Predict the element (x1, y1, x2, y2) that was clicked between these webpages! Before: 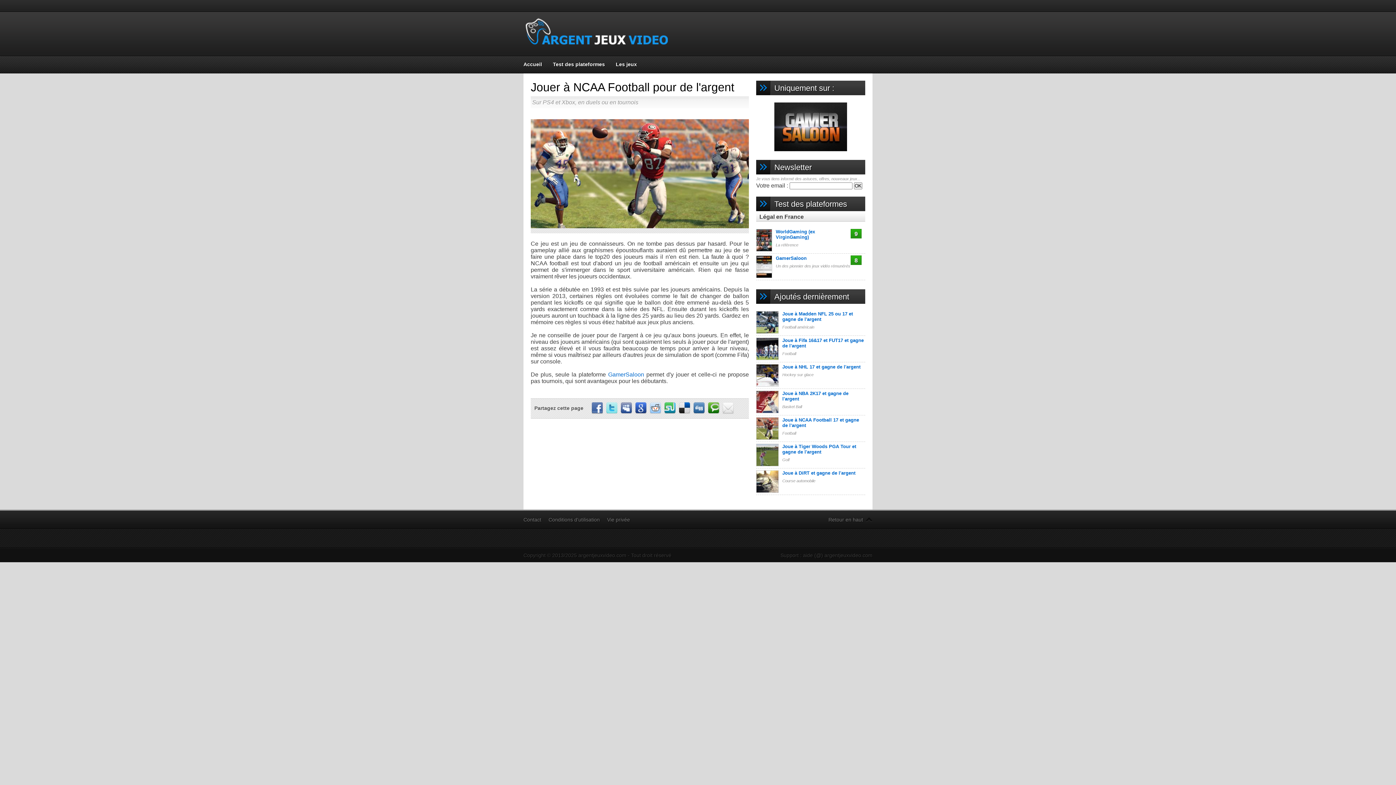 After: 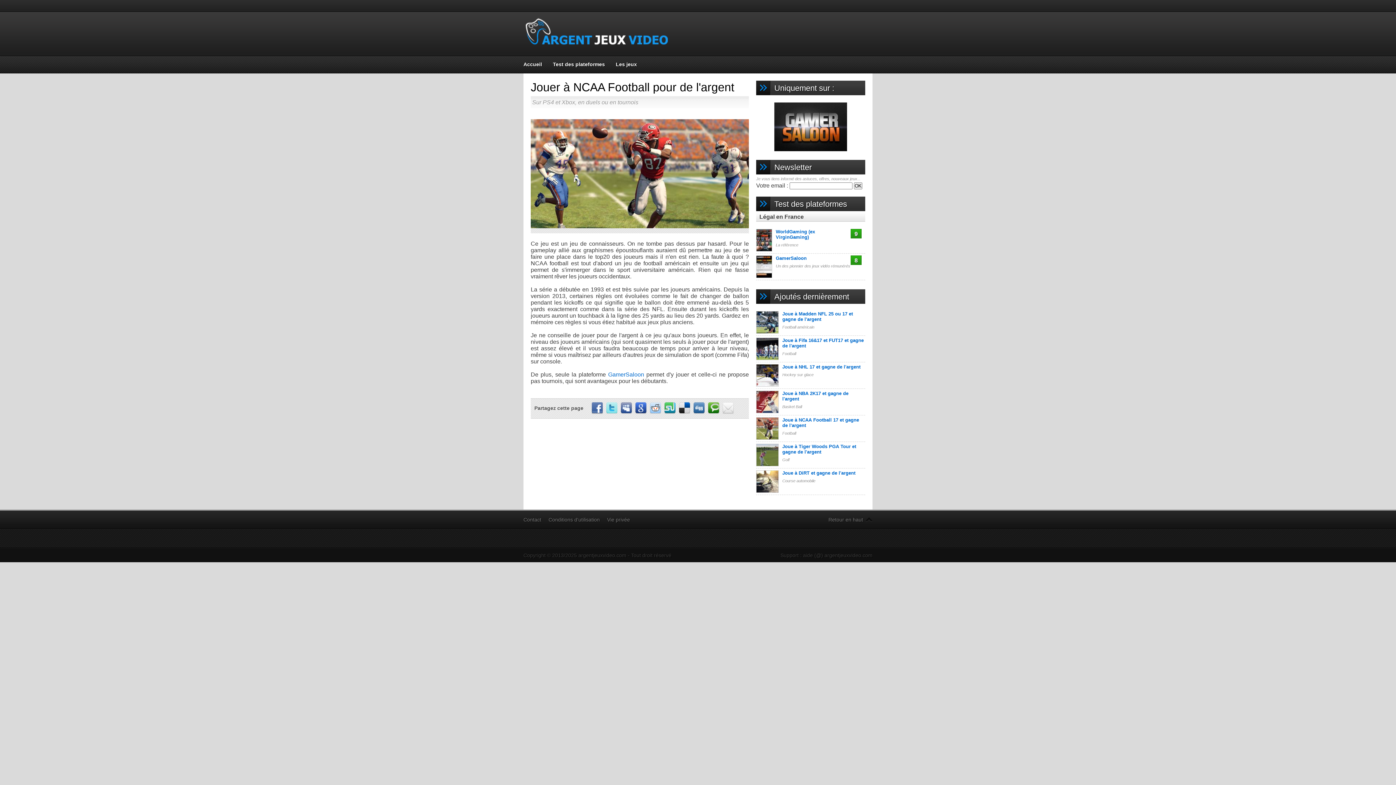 Action: bbox: (774, 146, 847, 152)